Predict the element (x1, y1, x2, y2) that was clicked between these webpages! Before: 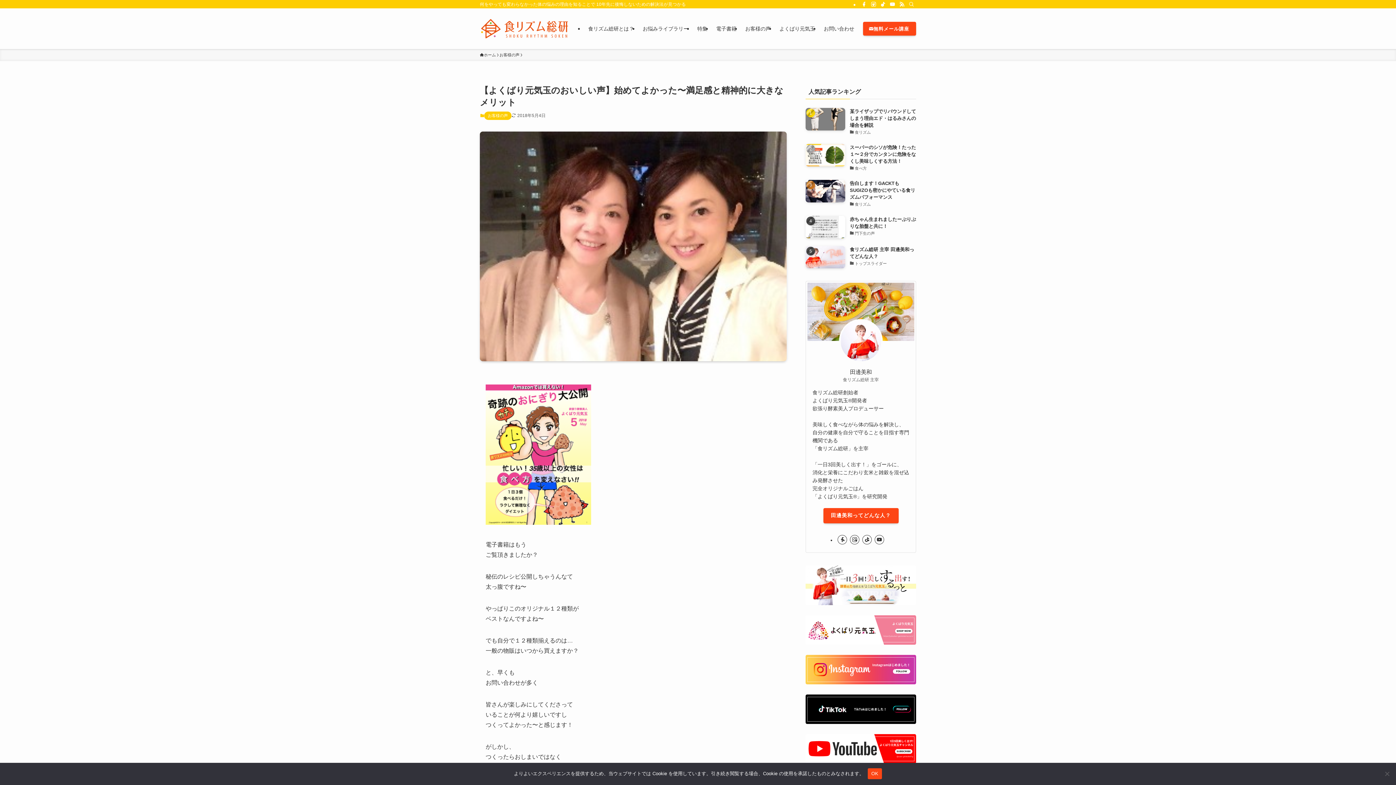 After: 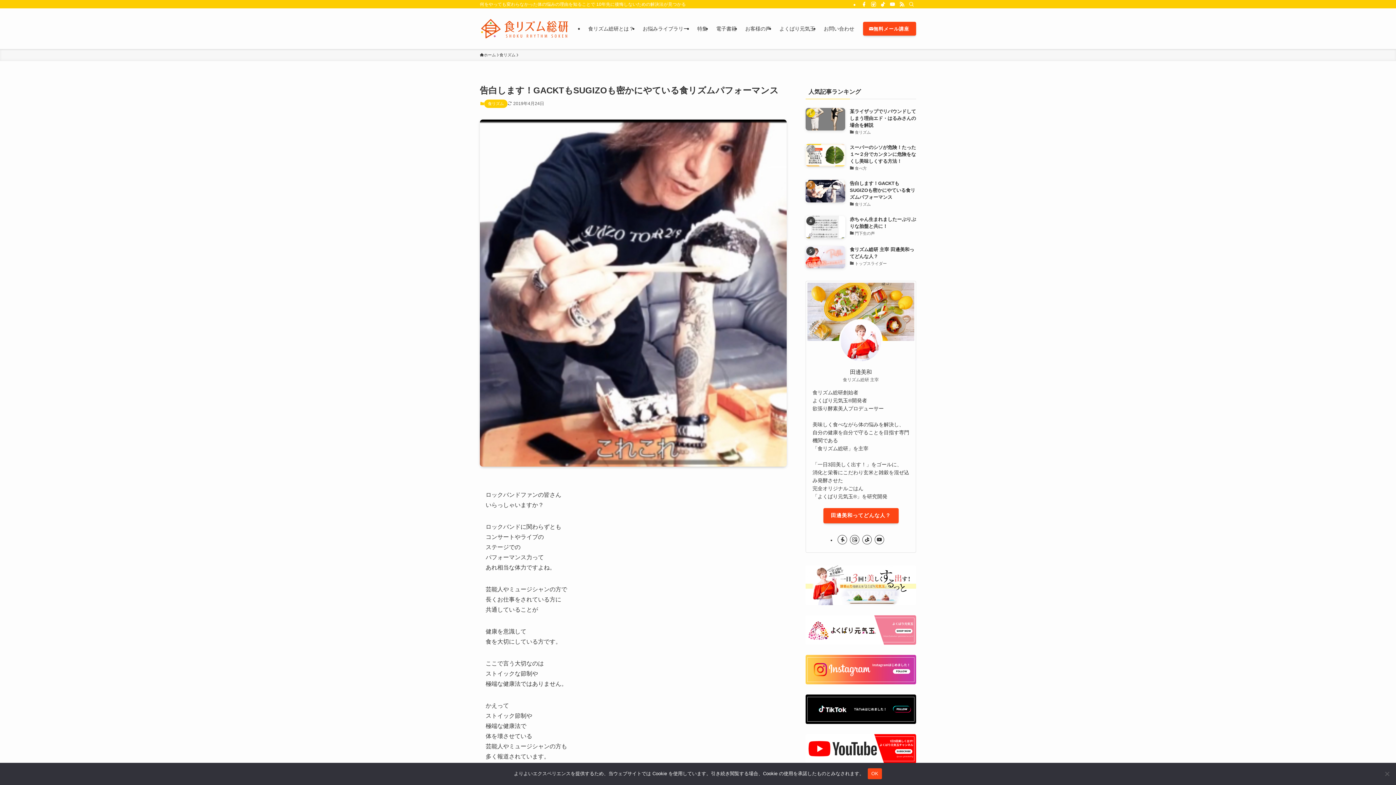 Action: label: 告白します！GACKTもSUGIZOも密かにやている食リズムパフォーマンス
食リズム bbox: (805, 180, 916, 208)